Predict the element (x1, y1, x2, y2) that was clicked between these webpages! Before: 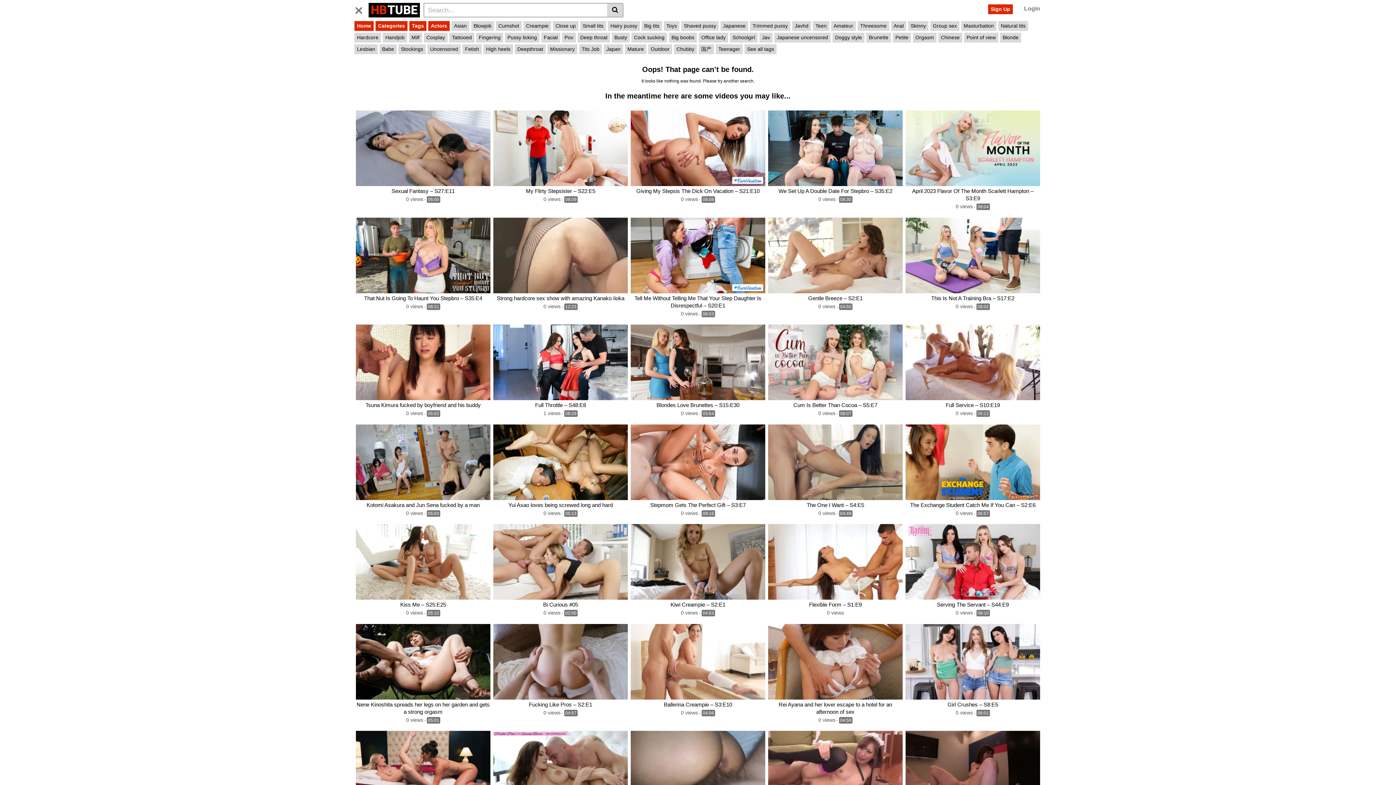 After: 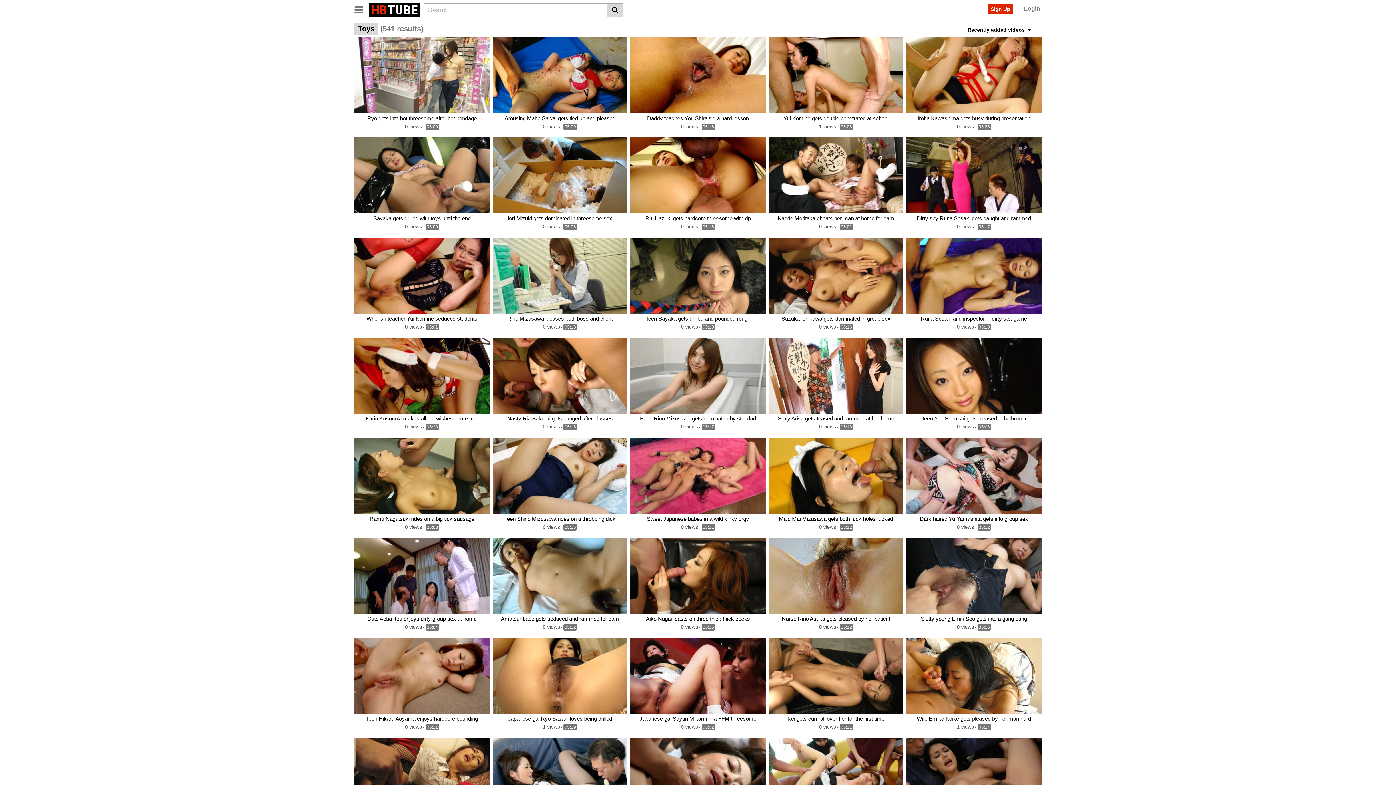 Action: bbox: (664, 21, 679, 30) label: Toys